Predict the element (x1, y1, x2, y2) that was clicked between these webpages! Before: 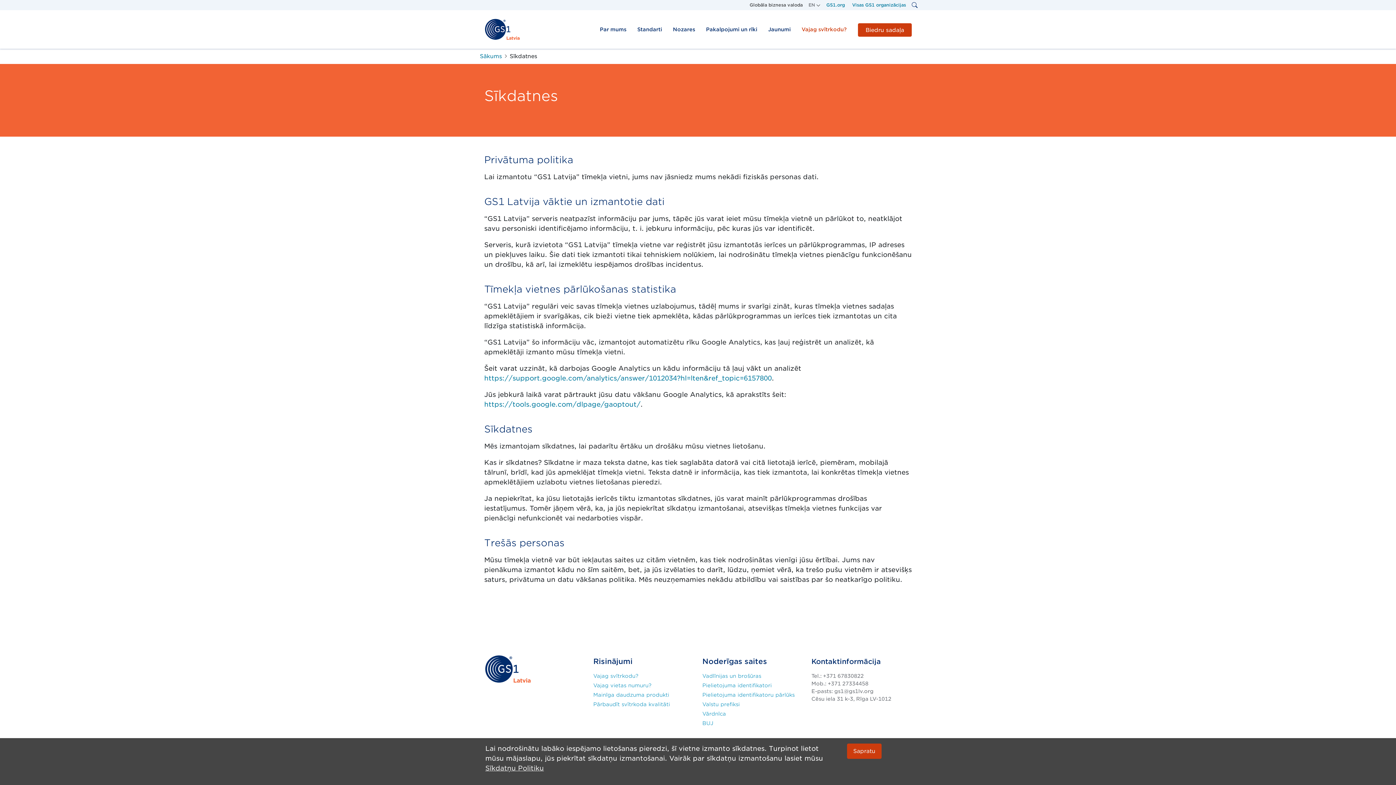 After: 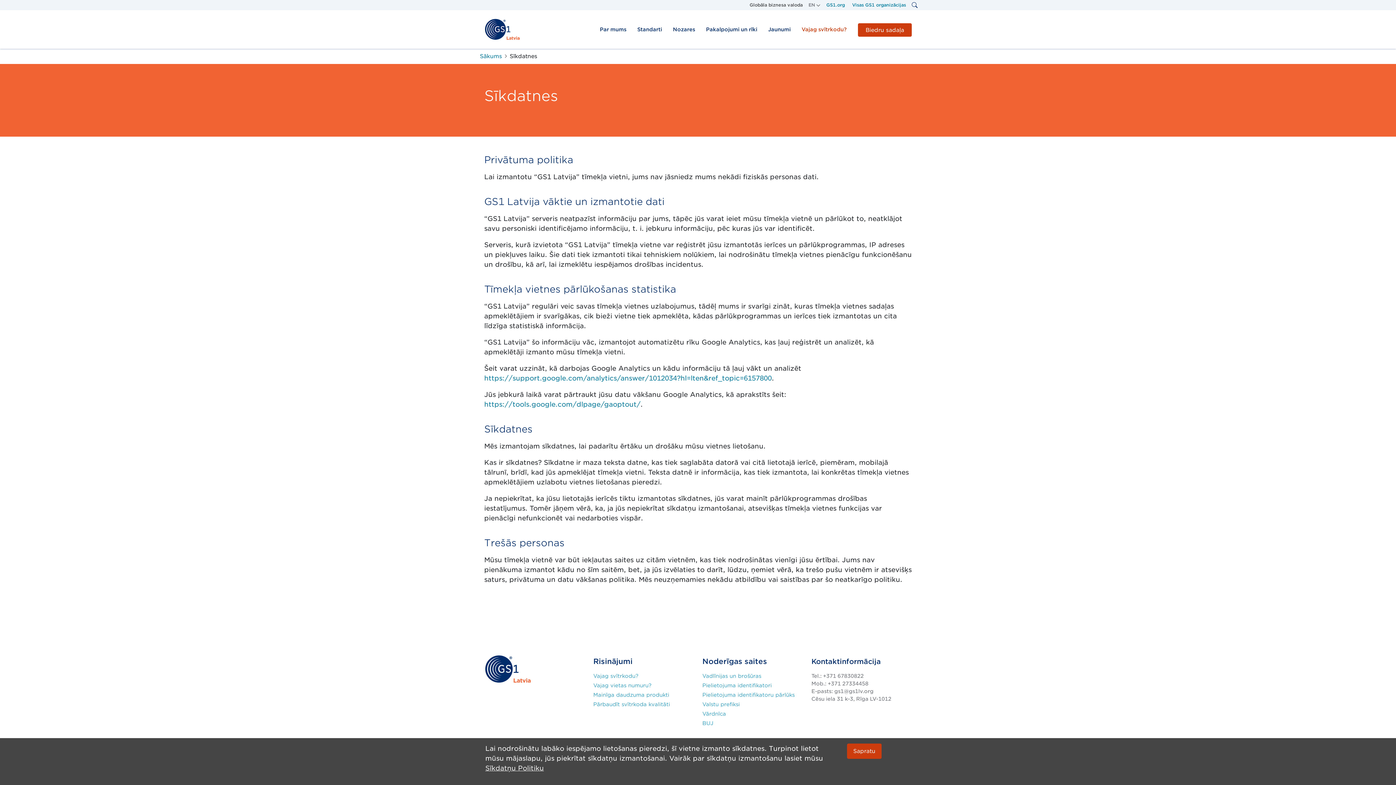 Action: bbox: (632, 10, 667, 48) label: Standarti